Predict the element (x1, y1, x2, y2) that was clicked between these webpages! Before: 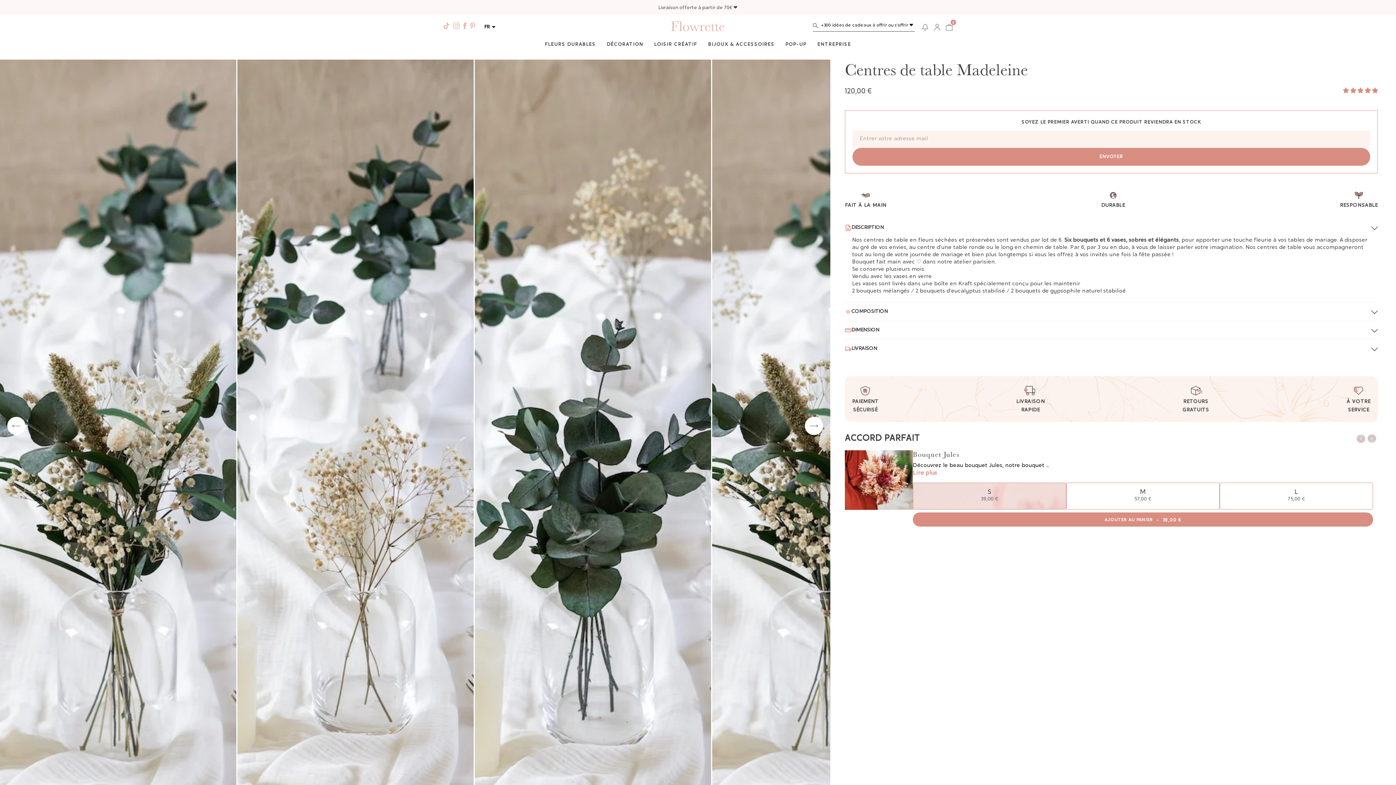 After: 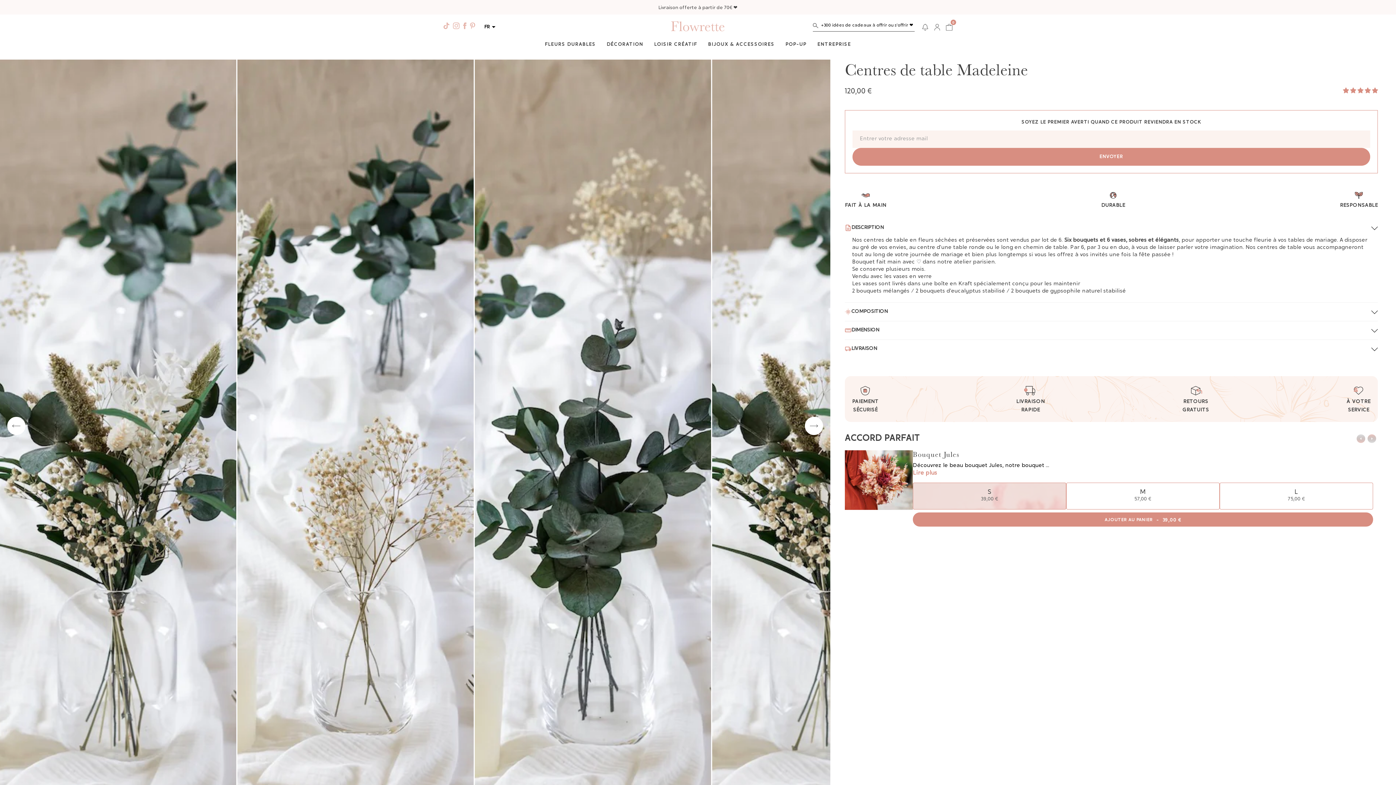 Action: bbox: (922, 23, 928, 30)